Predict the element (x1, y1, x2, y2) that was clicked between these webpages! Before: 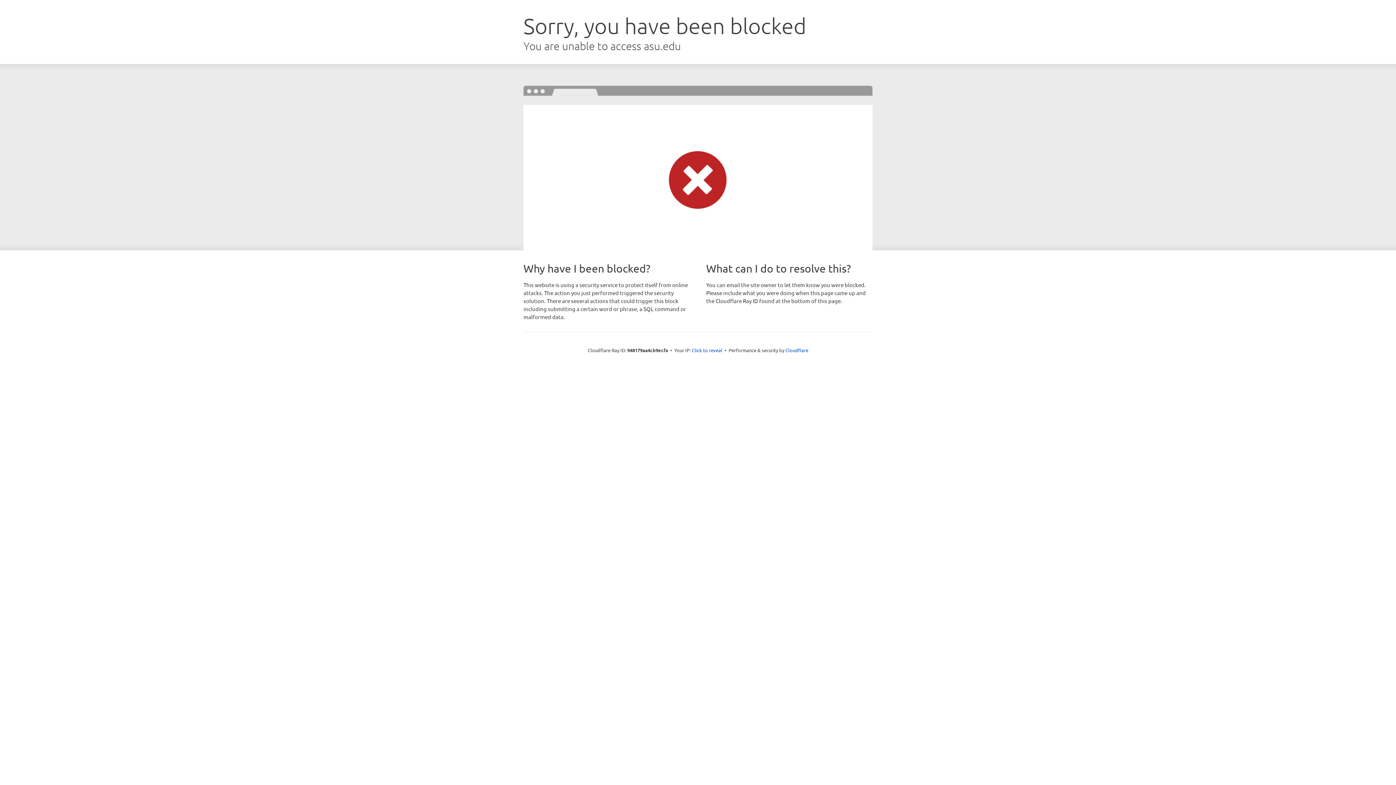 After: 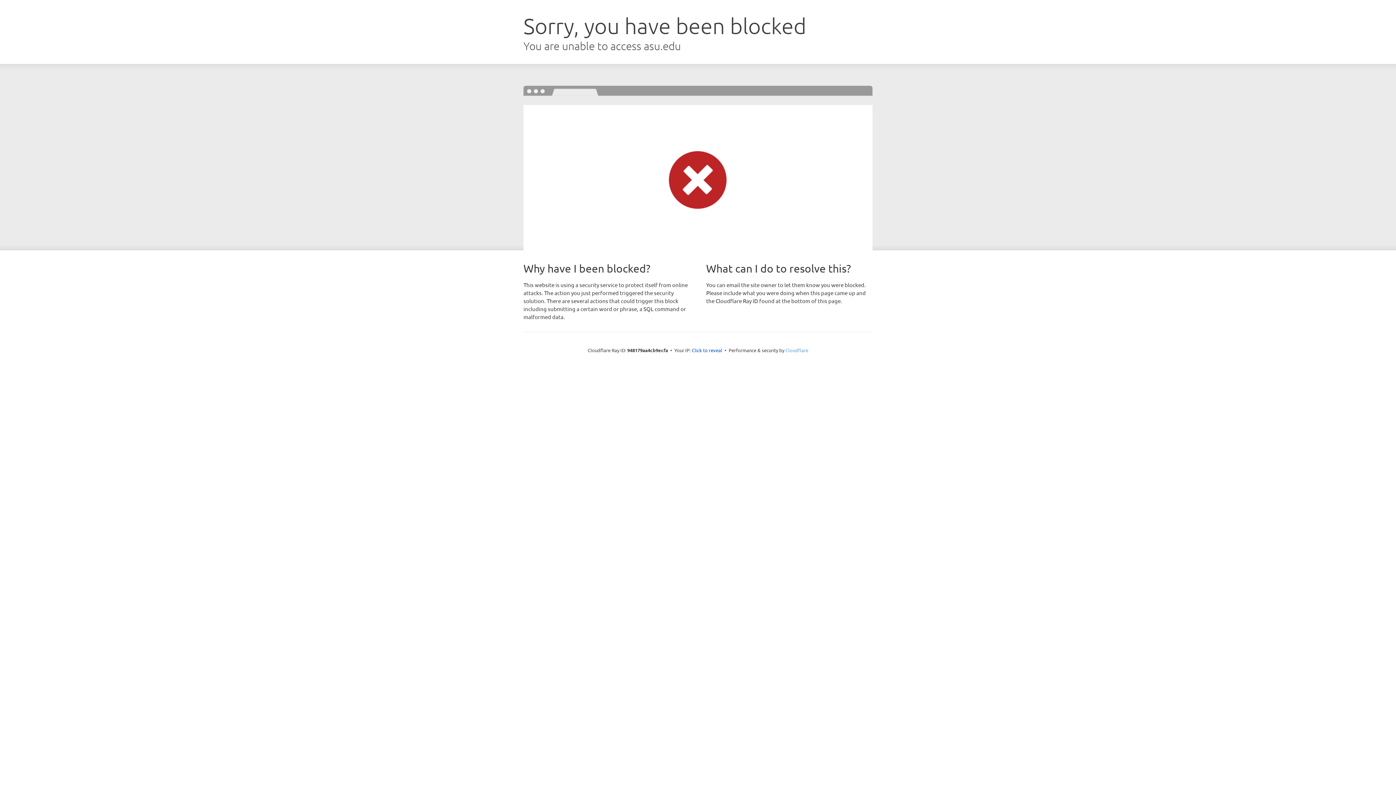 Action: label: Cloudflare bbox: (785, 347, 808, 353)